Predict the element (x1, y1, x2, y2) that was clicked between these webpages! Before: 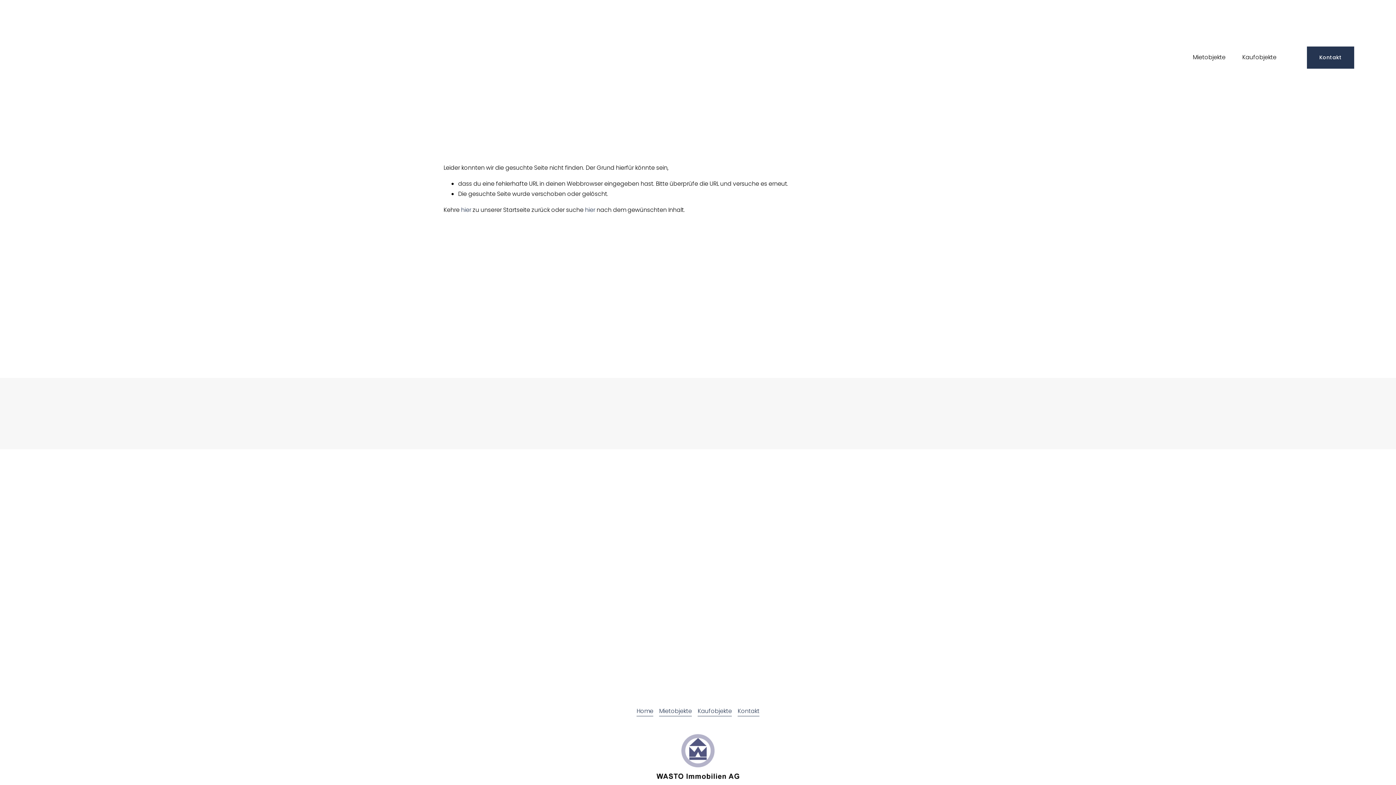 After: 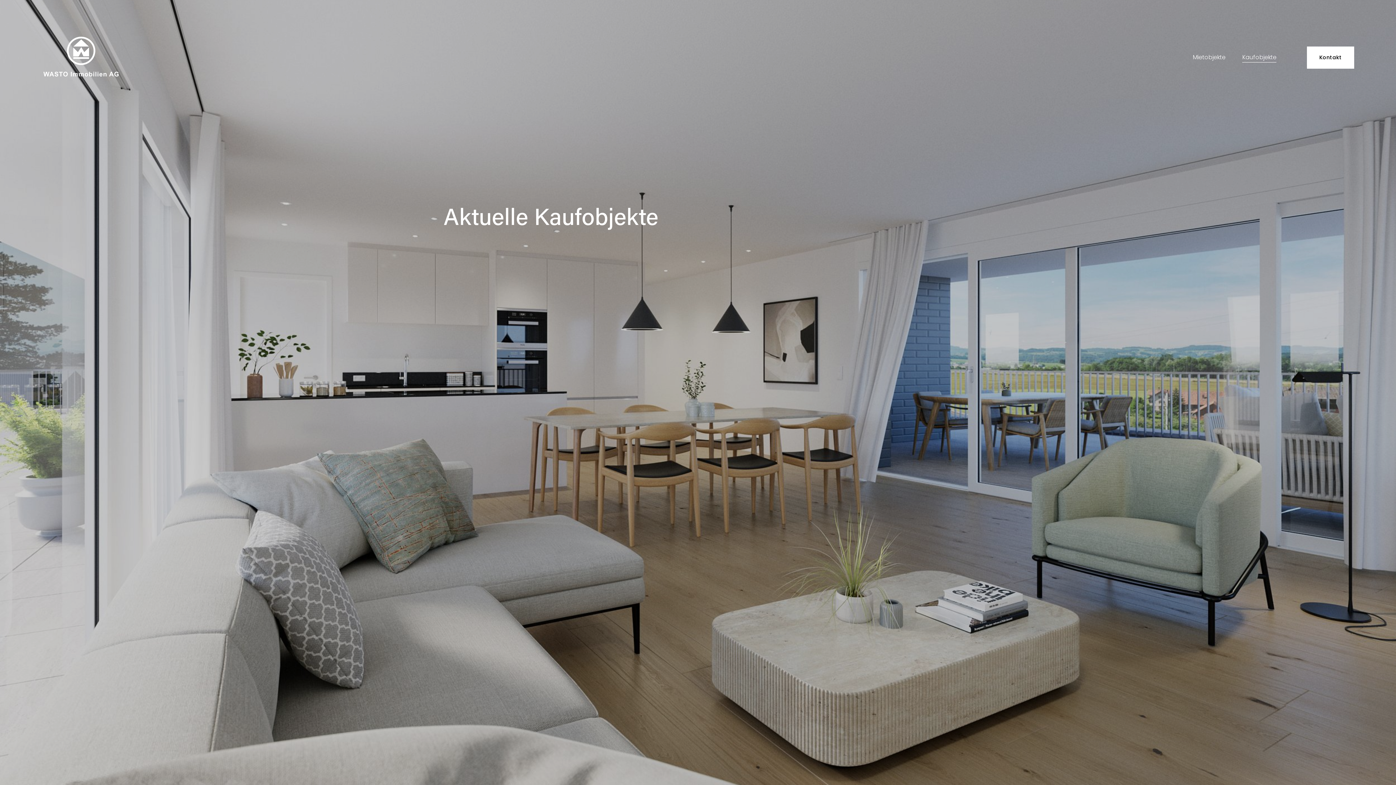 Action: bbox: (697, 706, 732, 716) label: Kaufobjekte